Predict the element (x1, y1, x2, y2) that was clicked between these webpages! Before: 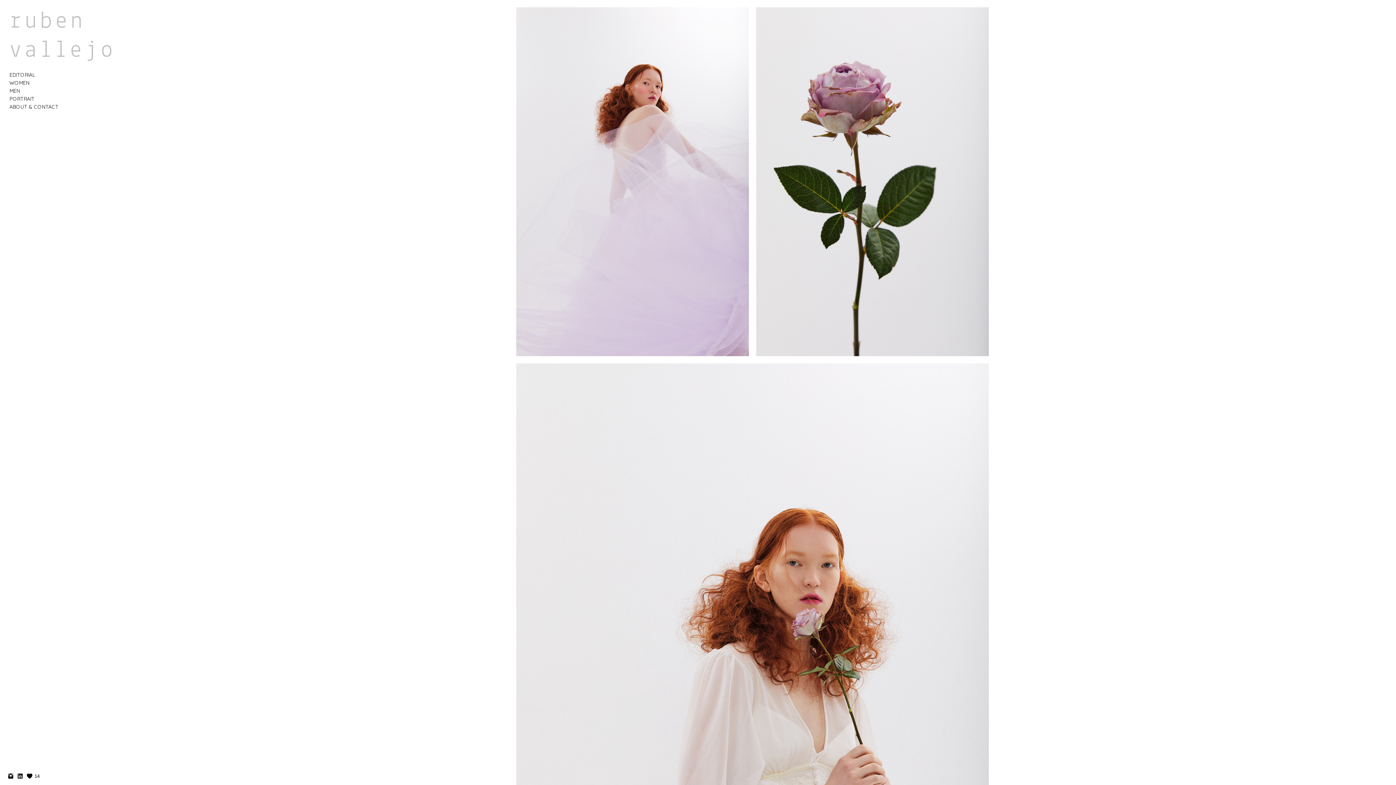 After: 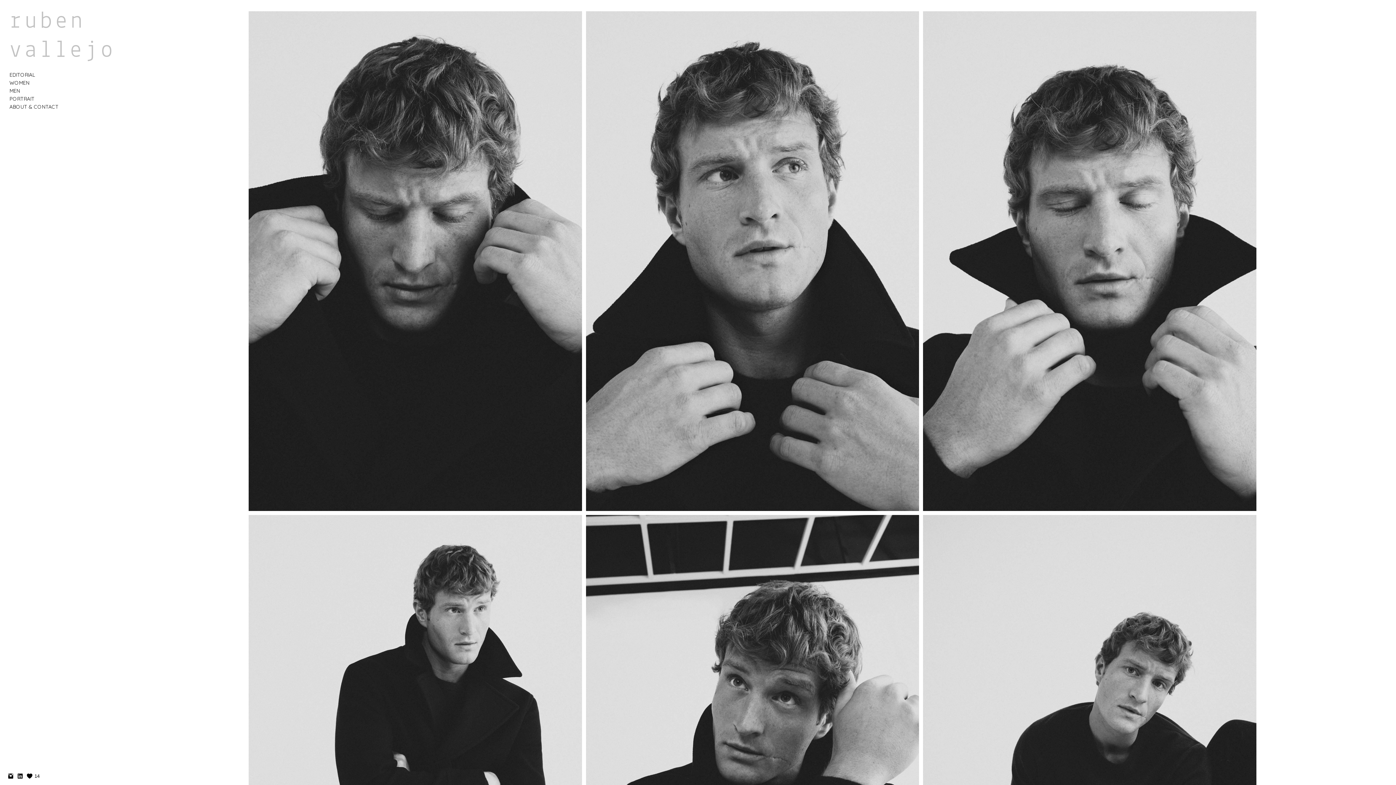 Action: label: MEN bbox: (9, 87, 20, 94)